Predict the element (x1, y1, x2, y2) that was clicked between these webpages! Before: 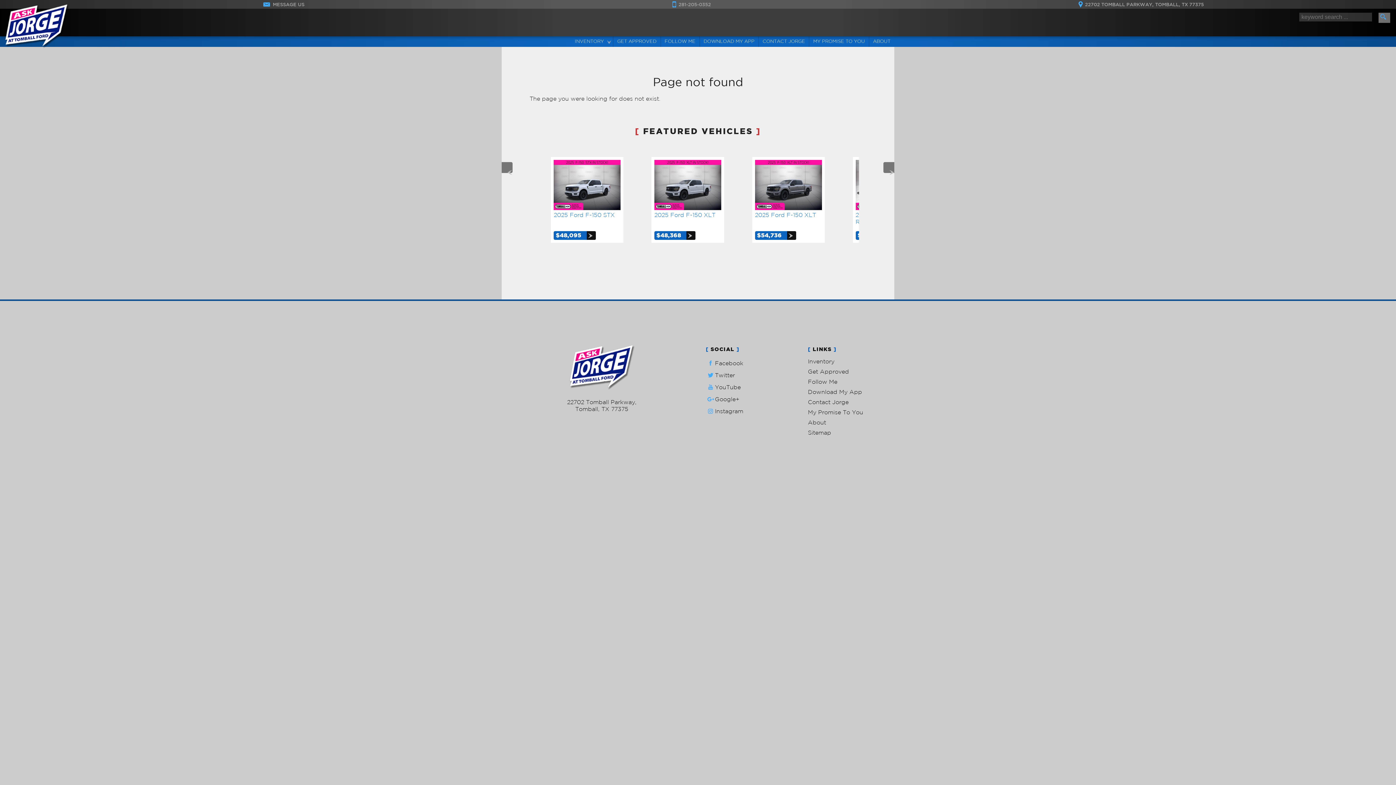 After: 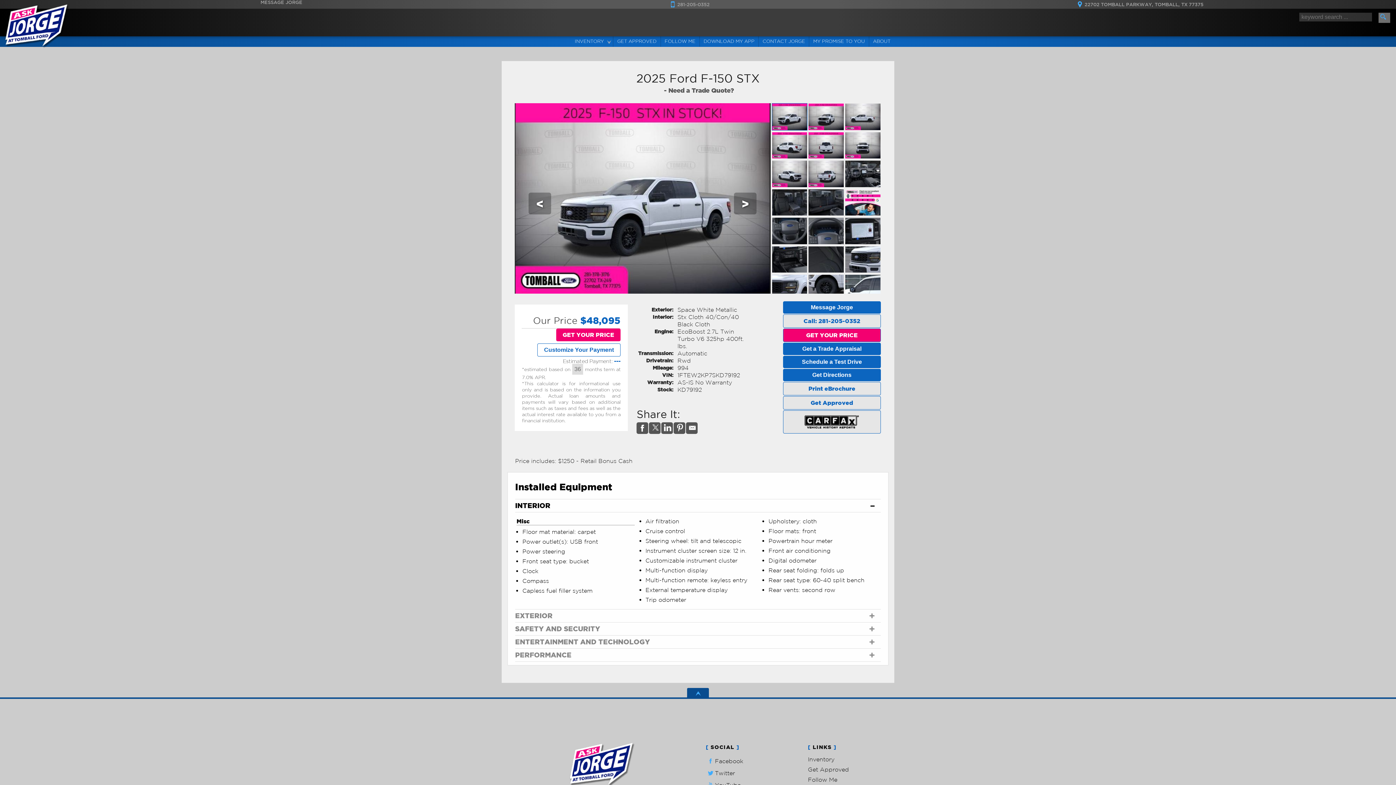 Action: bbox: (553, 211, 620, 218) label: 2025 Ford F-150 STX

$48,095